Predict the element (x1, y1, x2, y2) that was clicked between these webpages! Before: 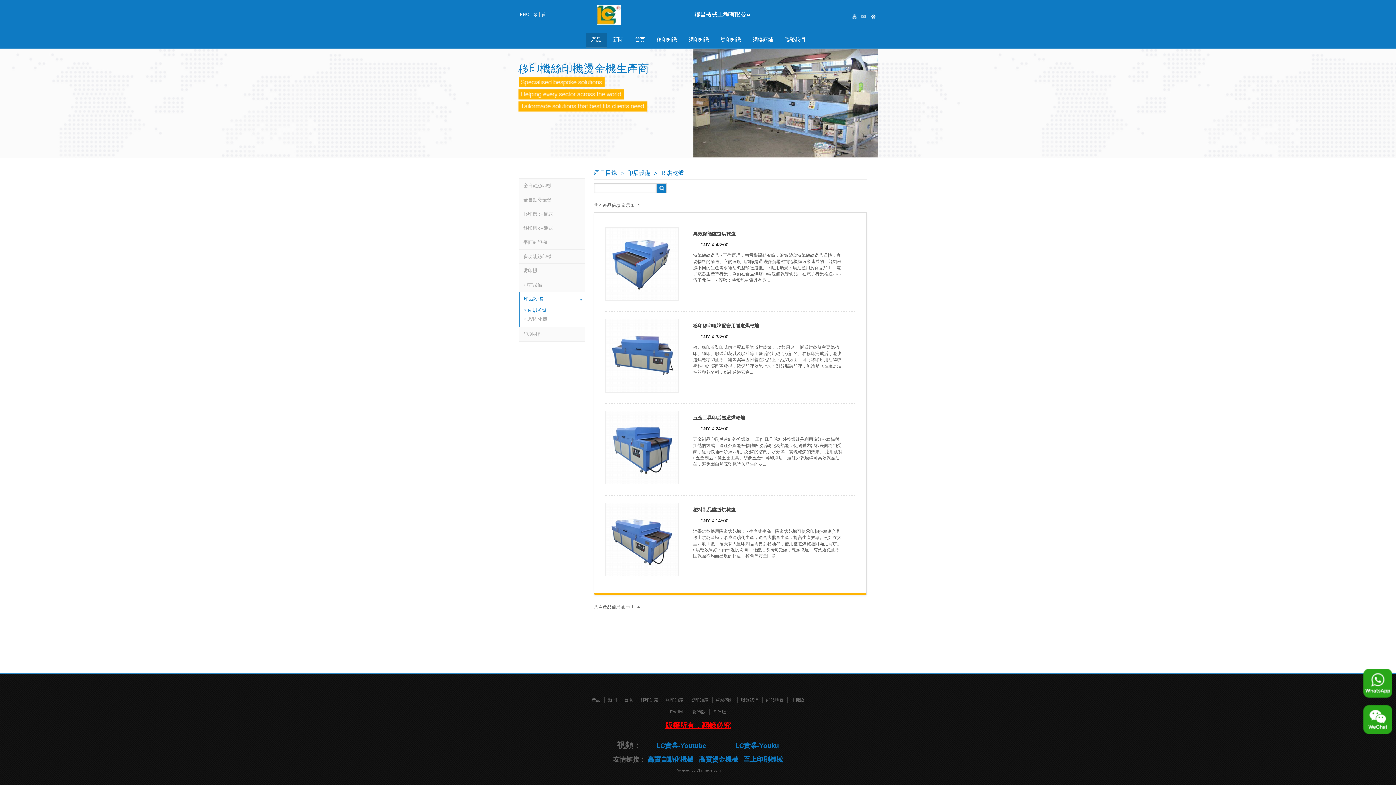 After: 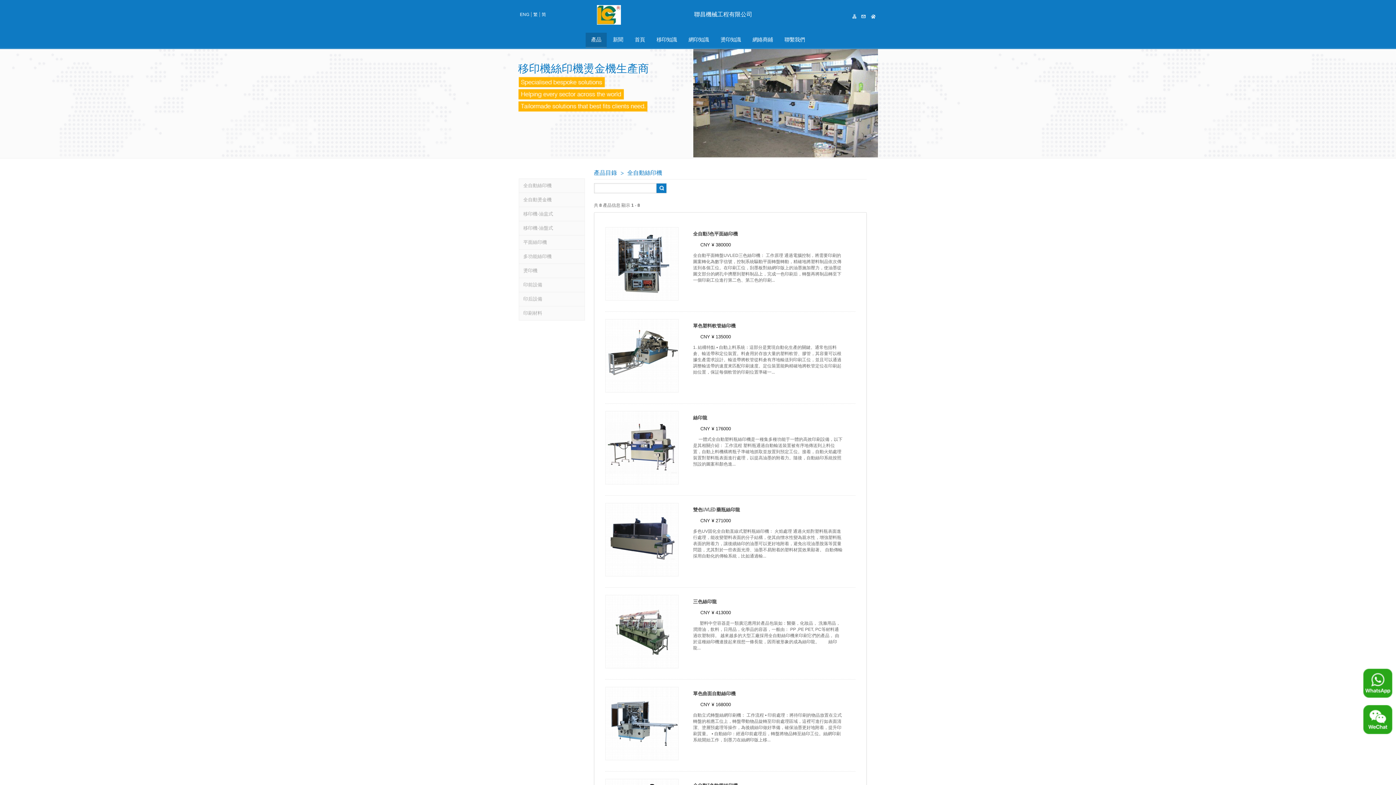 Action: bbox: (533, 12, 537, 17) label: 繁